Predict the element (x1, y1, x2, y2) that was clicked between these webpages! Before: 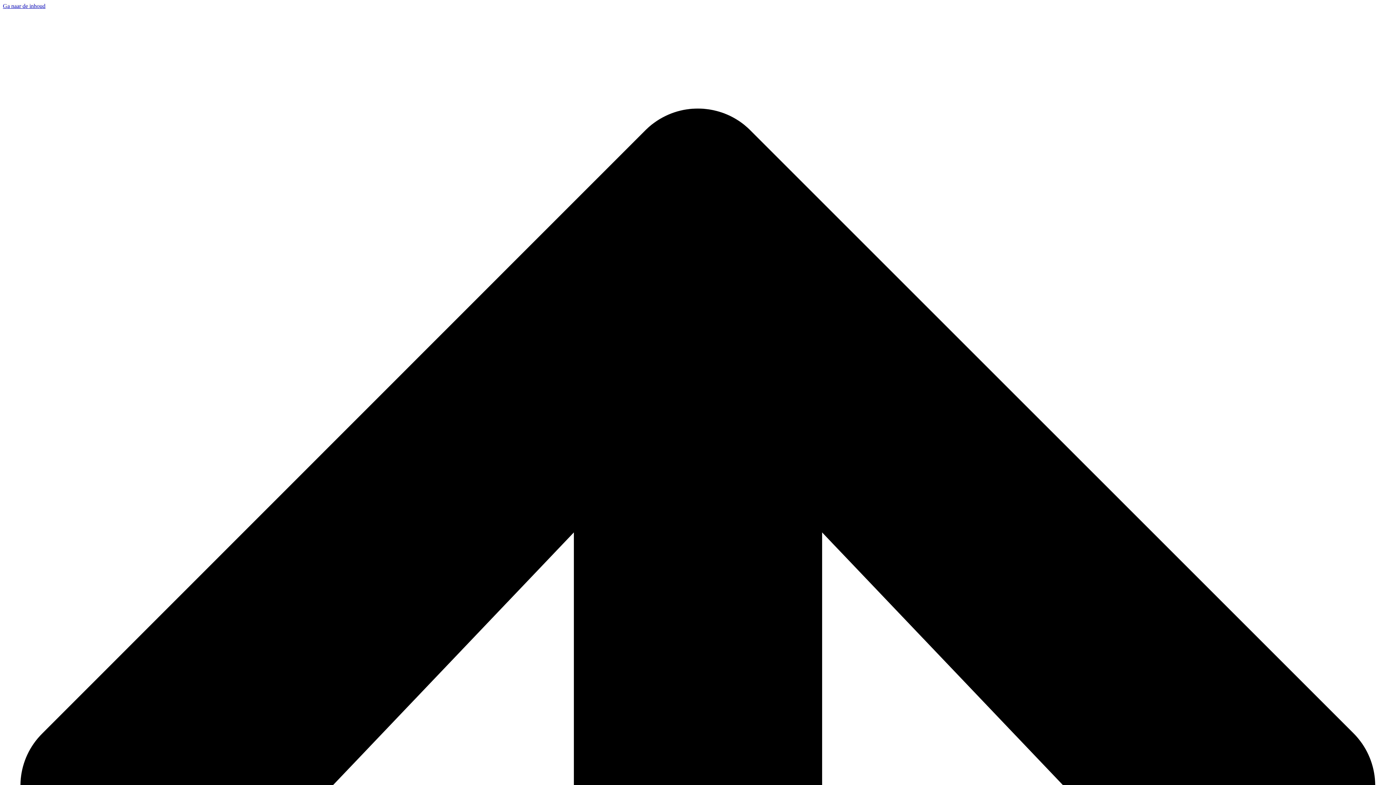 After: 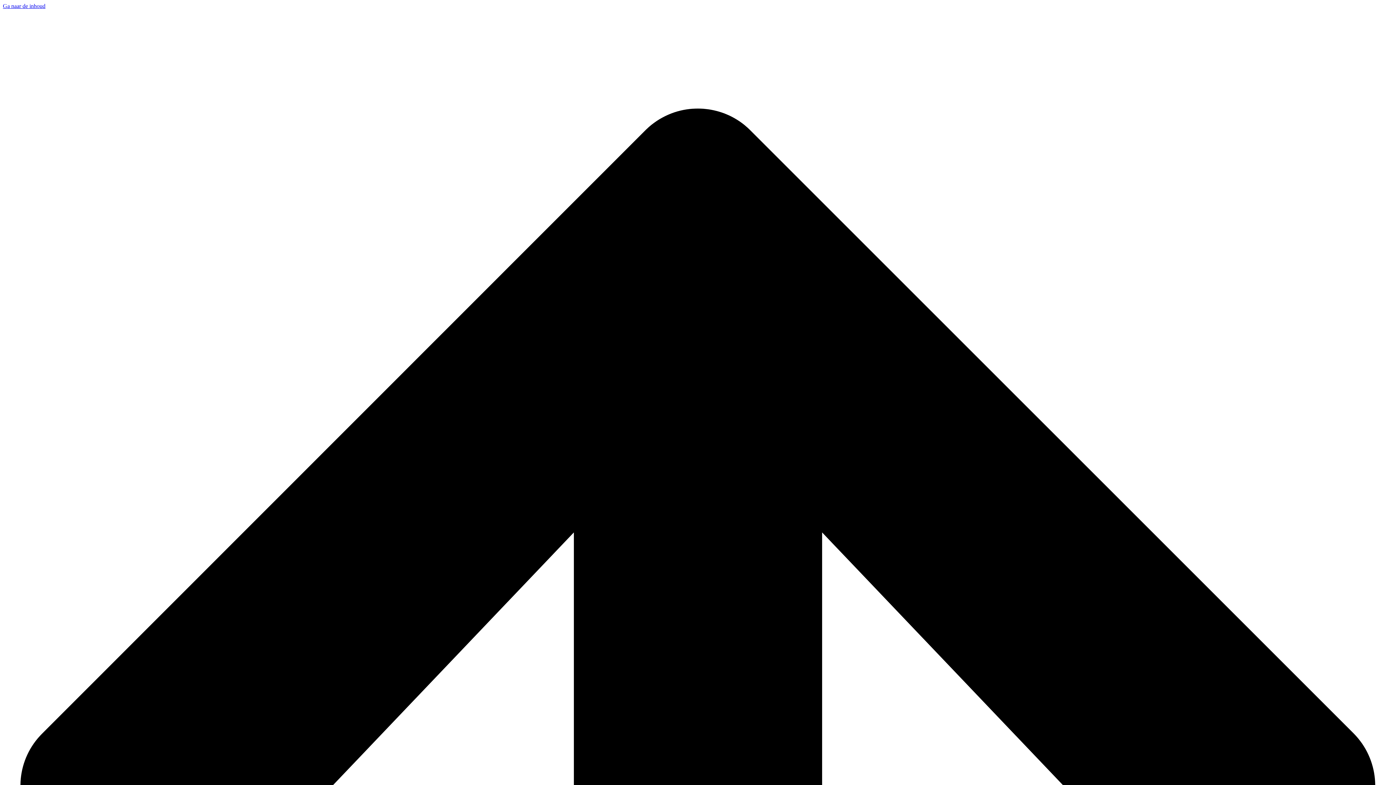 Action: bbox: (2, 2, 45, 9) label: Ga naar de inhoud